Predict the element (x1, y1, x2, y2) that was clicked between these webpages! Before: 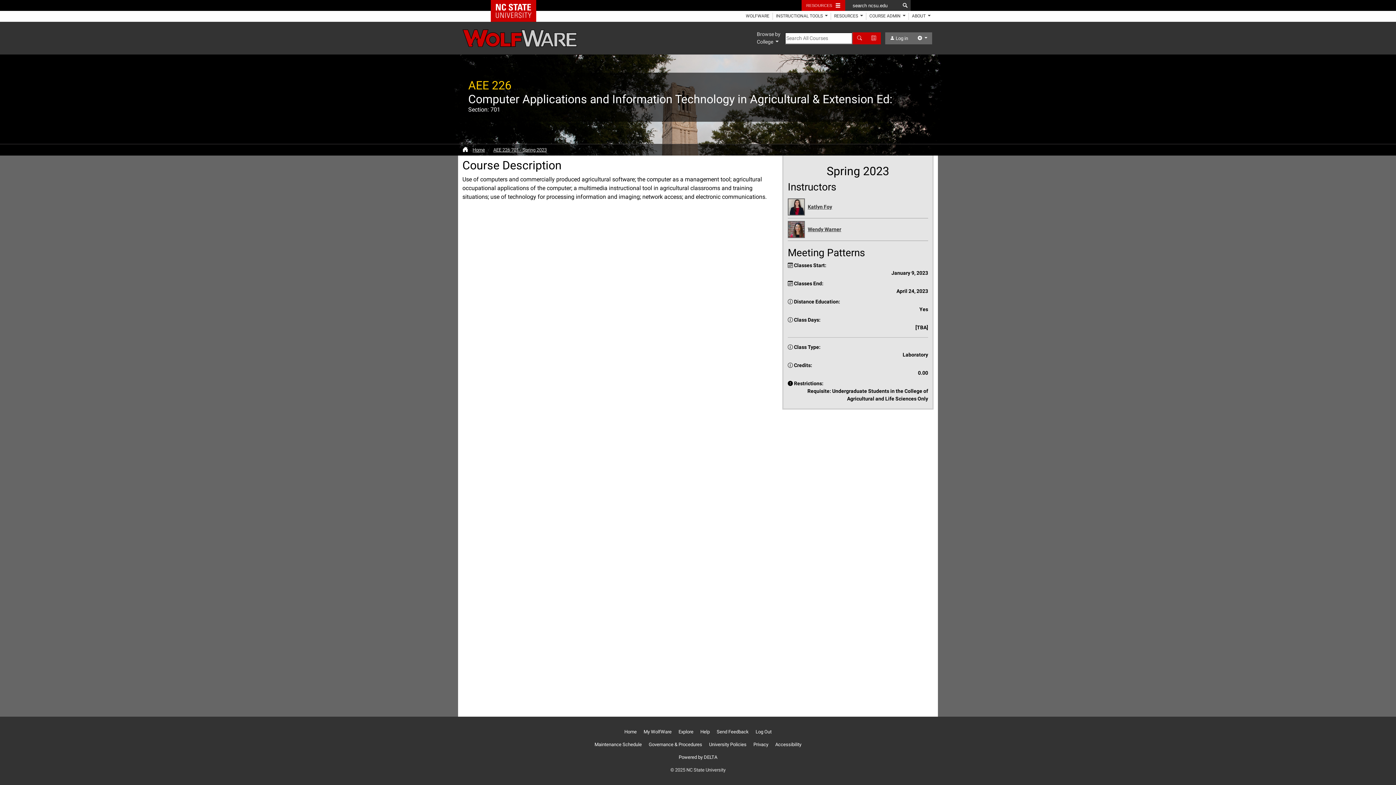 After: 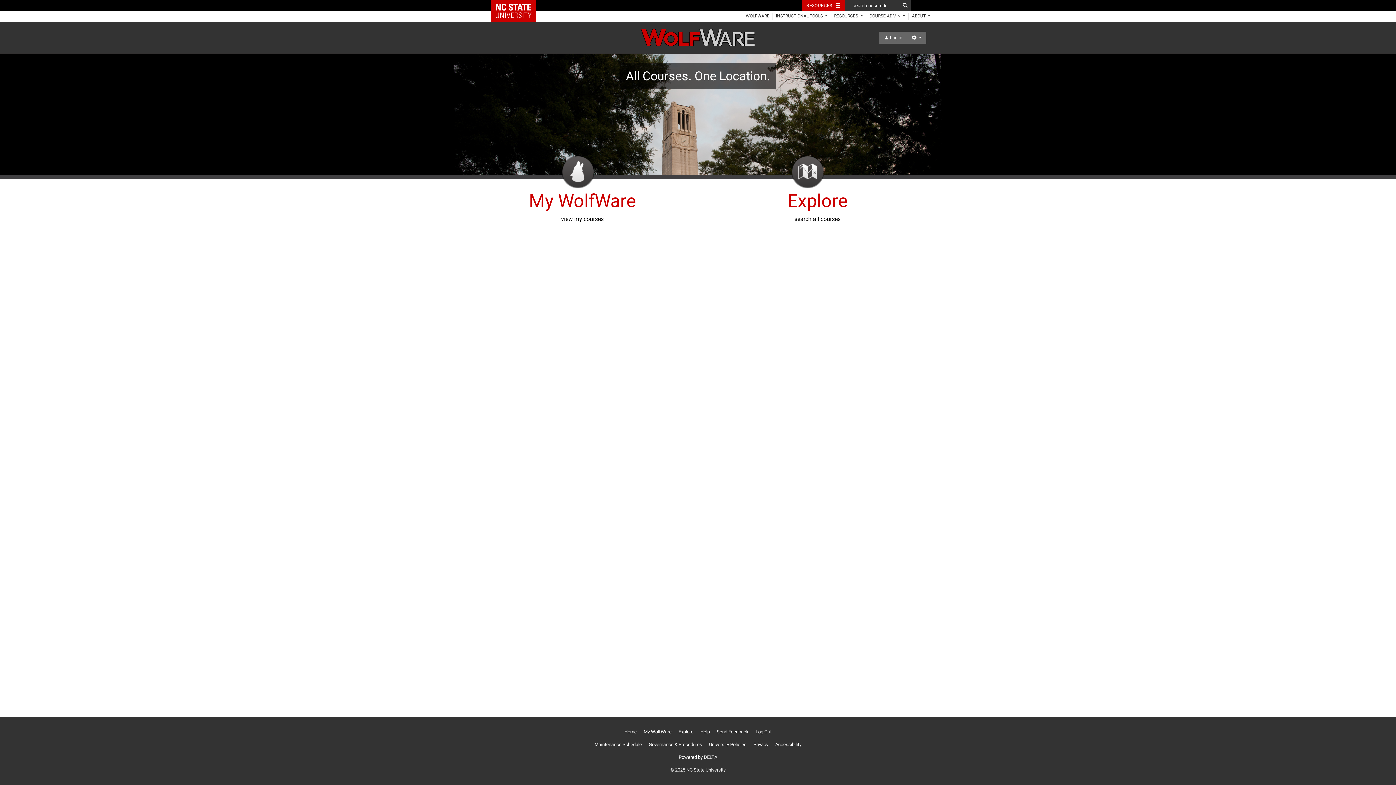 Action: bbox: (742, 12, 772, 19) label: WOLFWARE